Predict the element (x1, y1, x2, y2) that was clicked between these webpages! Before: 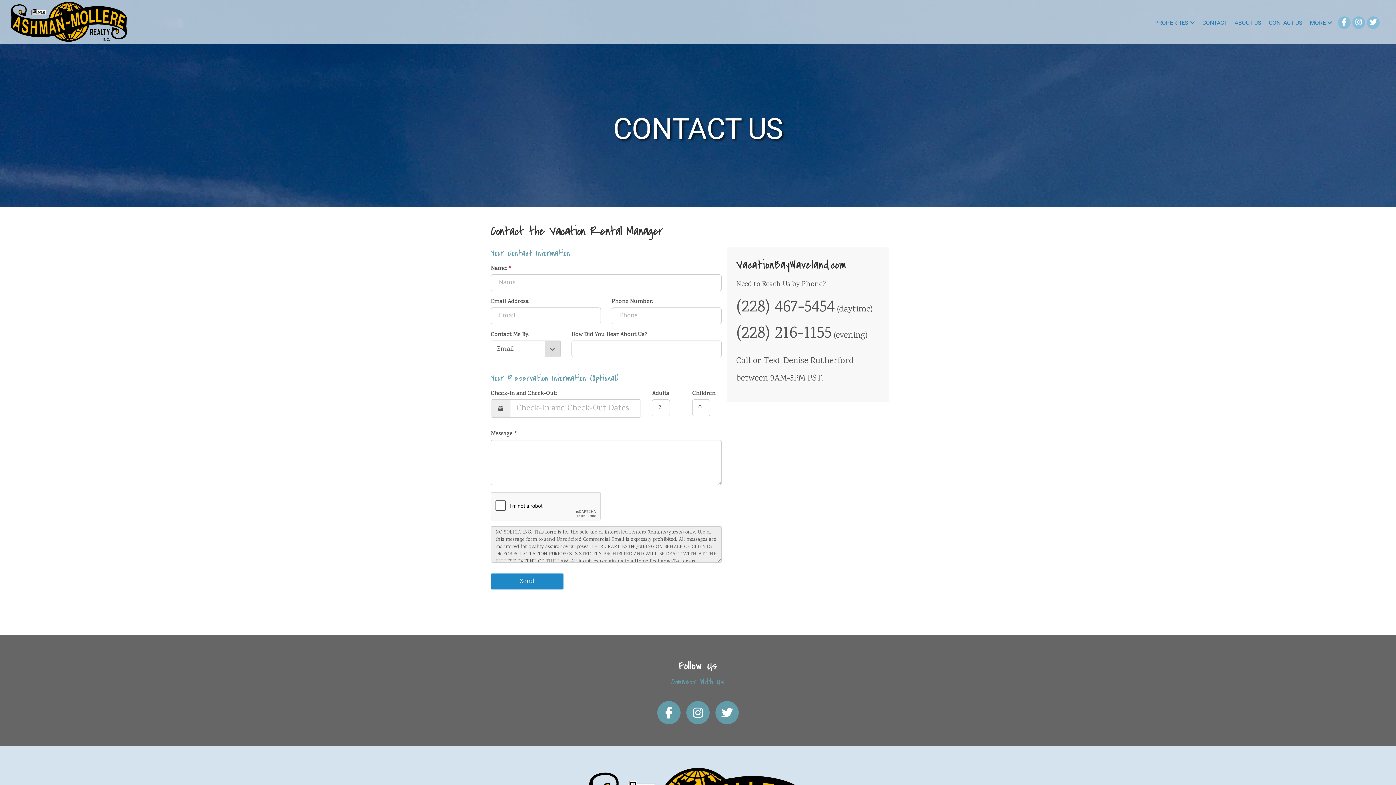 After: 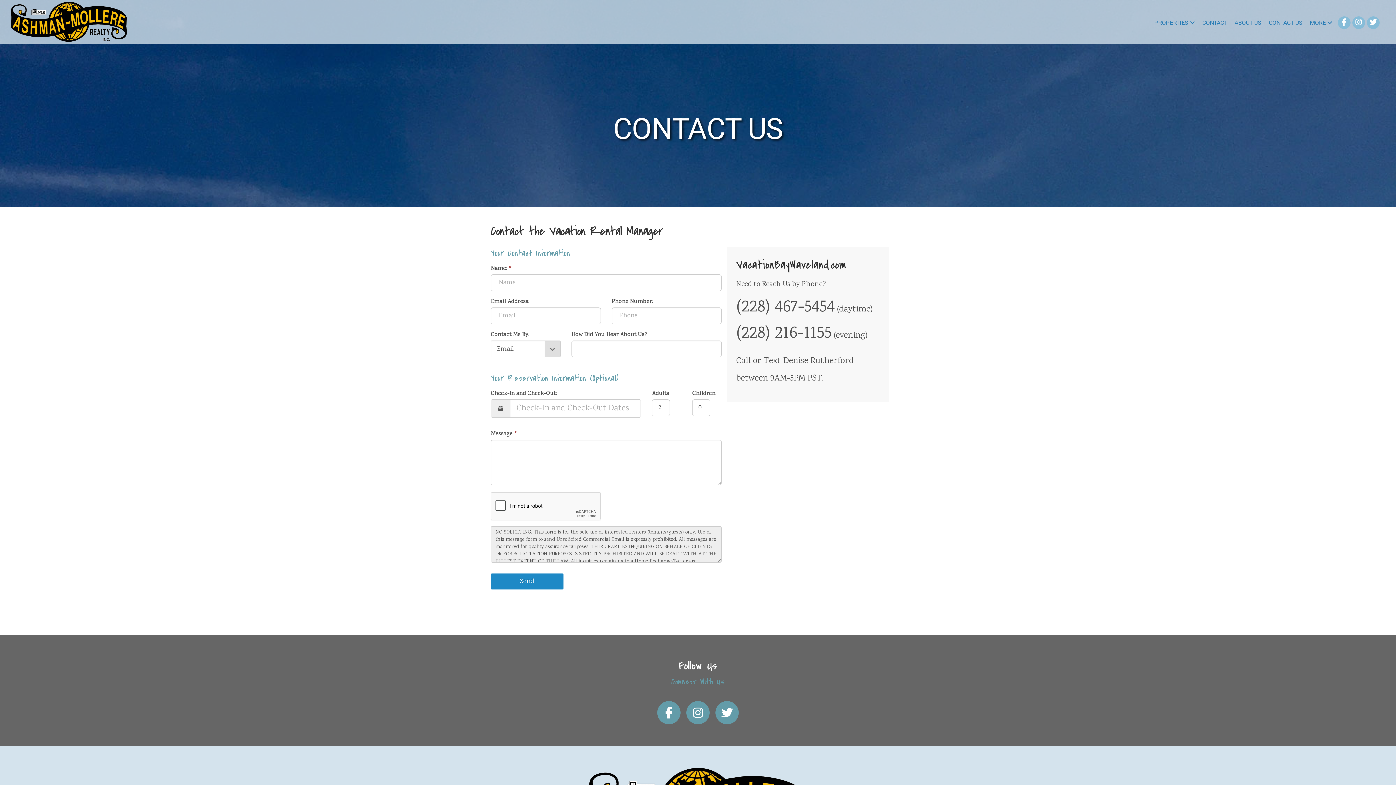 Action: bbox: (683, 709, 712, 717)